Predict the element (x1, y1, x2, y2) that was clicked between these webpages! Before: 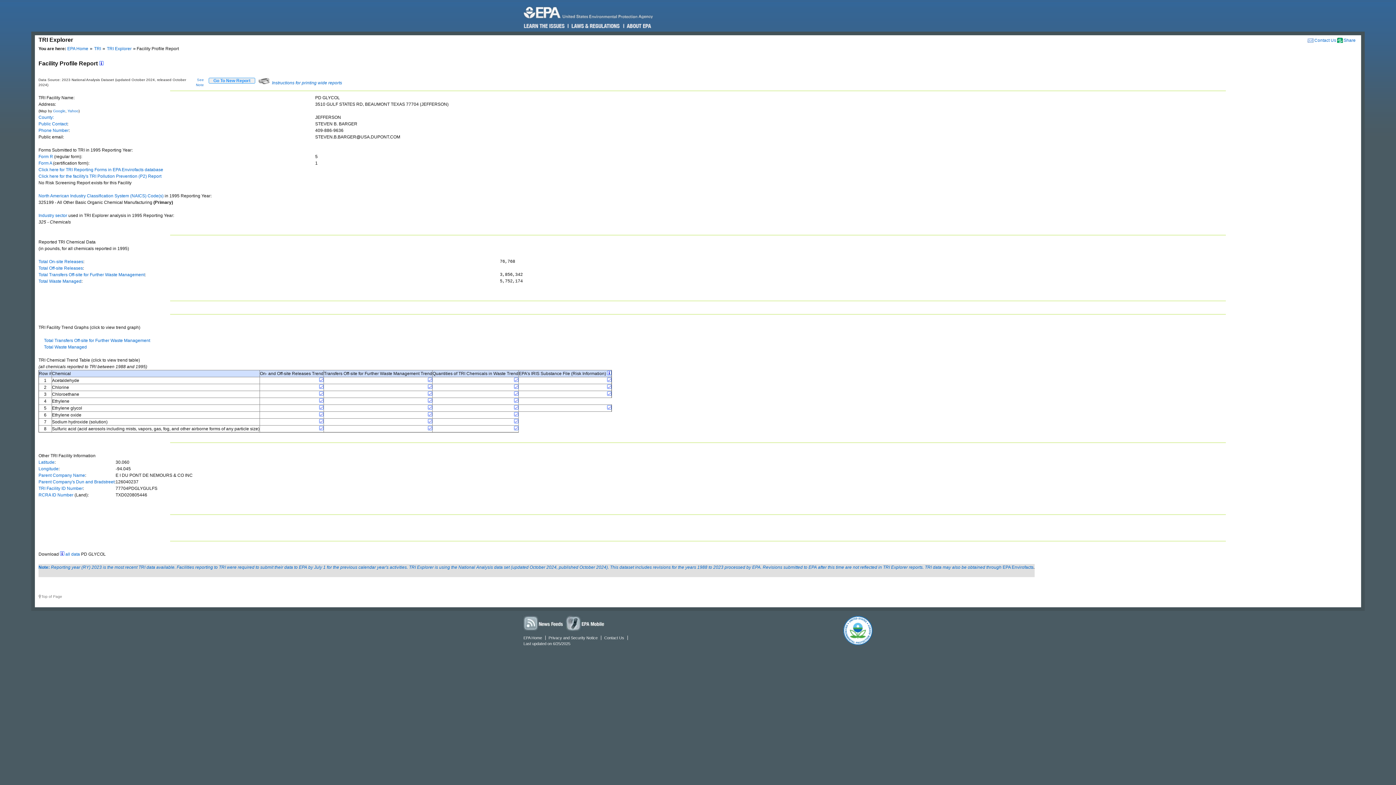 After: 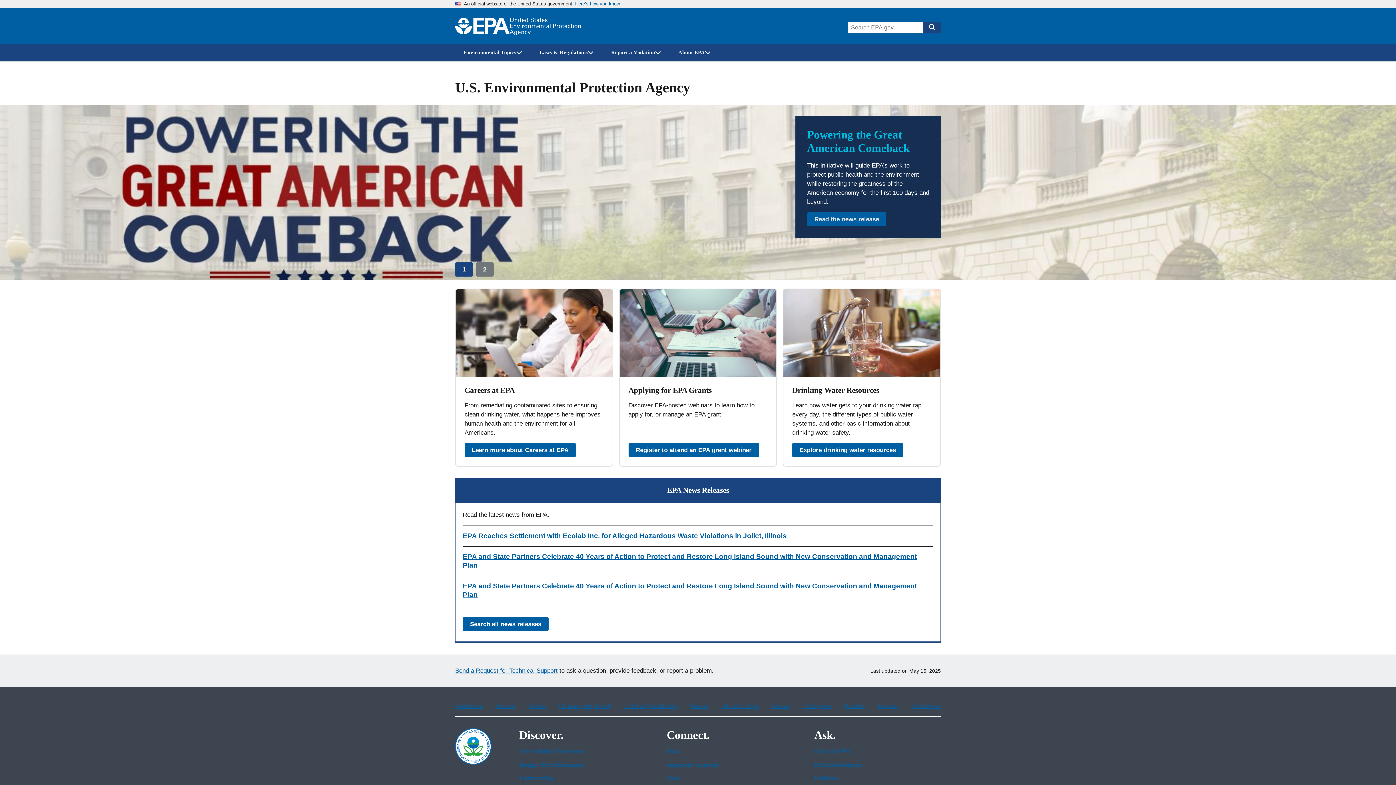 Action: label: EPA Home bbox: (521, 636, 545, 640)